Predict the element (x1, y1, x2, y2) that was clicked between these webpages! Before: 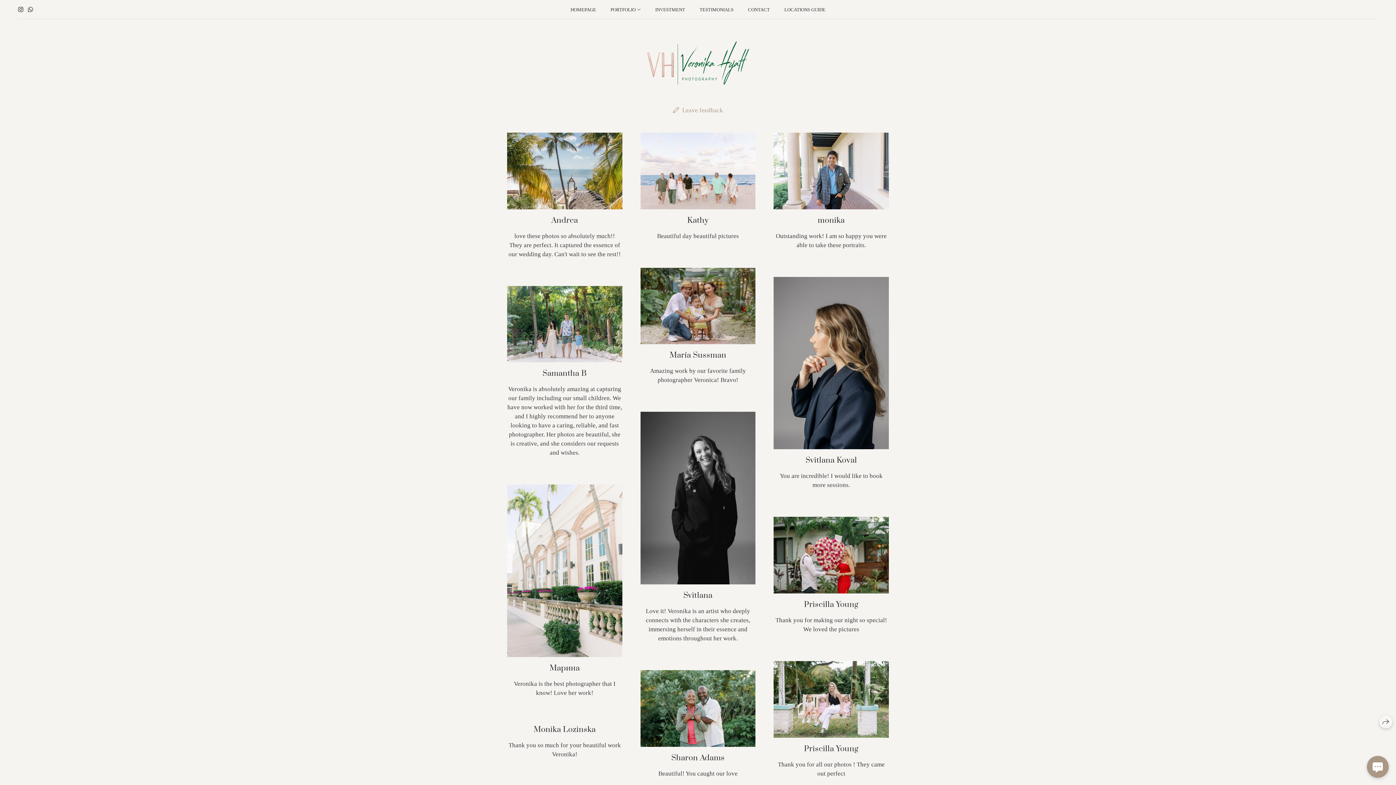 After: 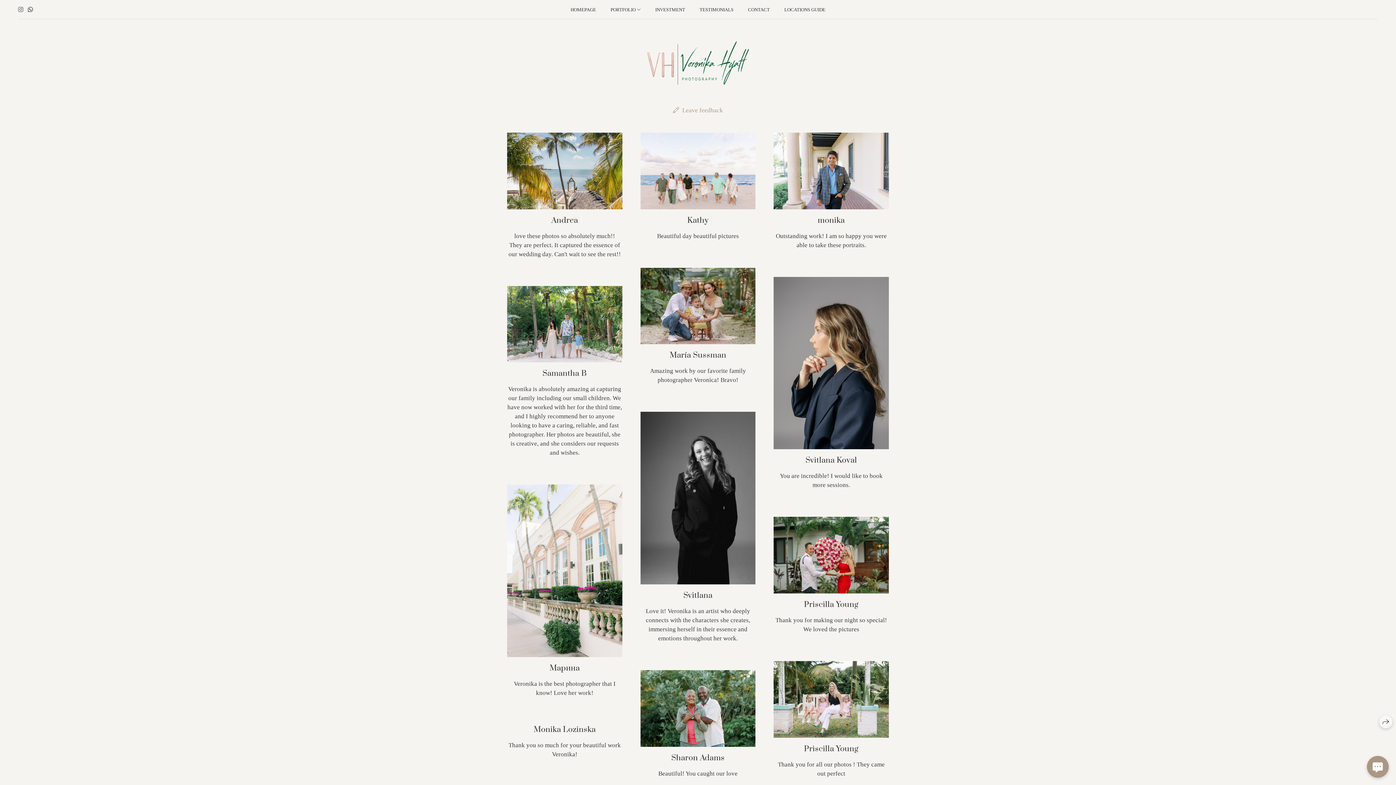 Action: bbox: (18, 6, 23, 12)